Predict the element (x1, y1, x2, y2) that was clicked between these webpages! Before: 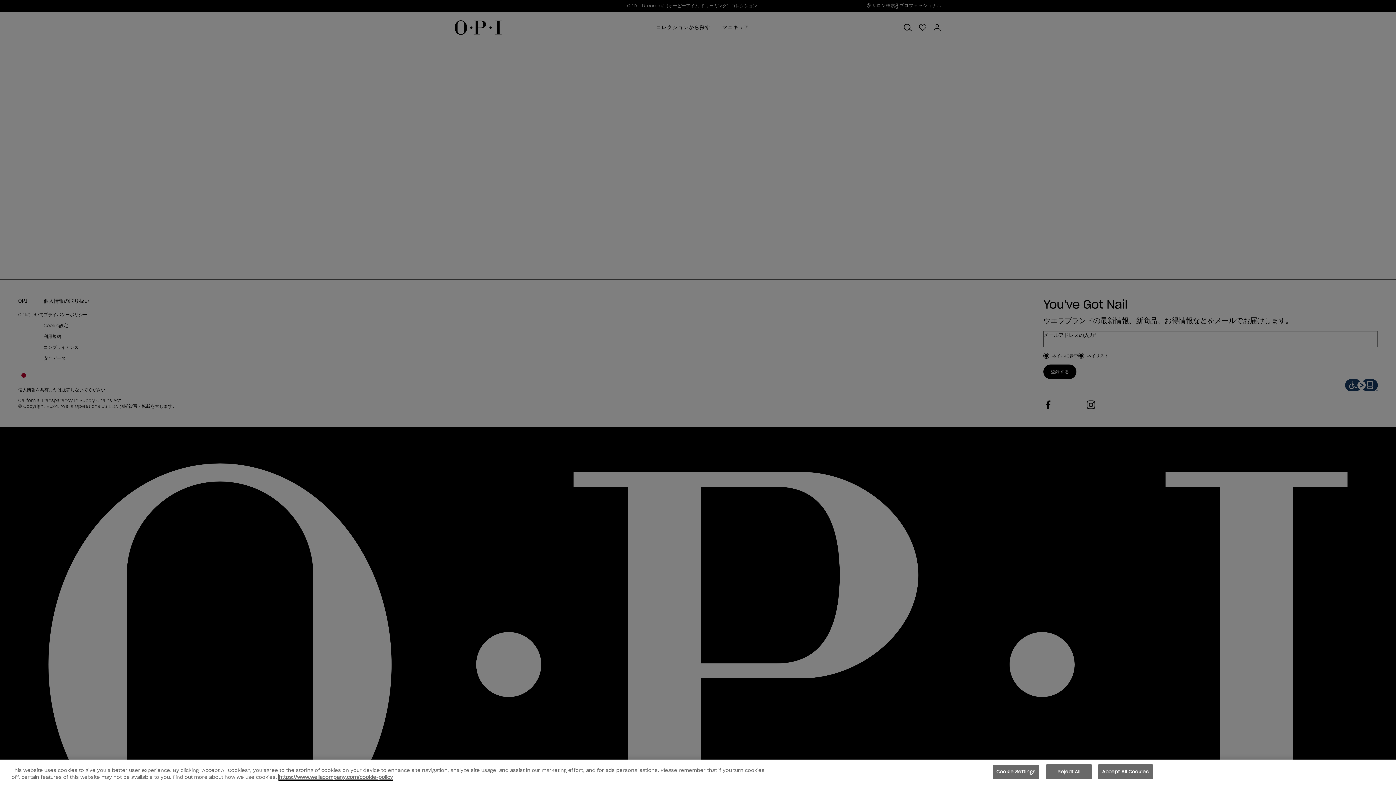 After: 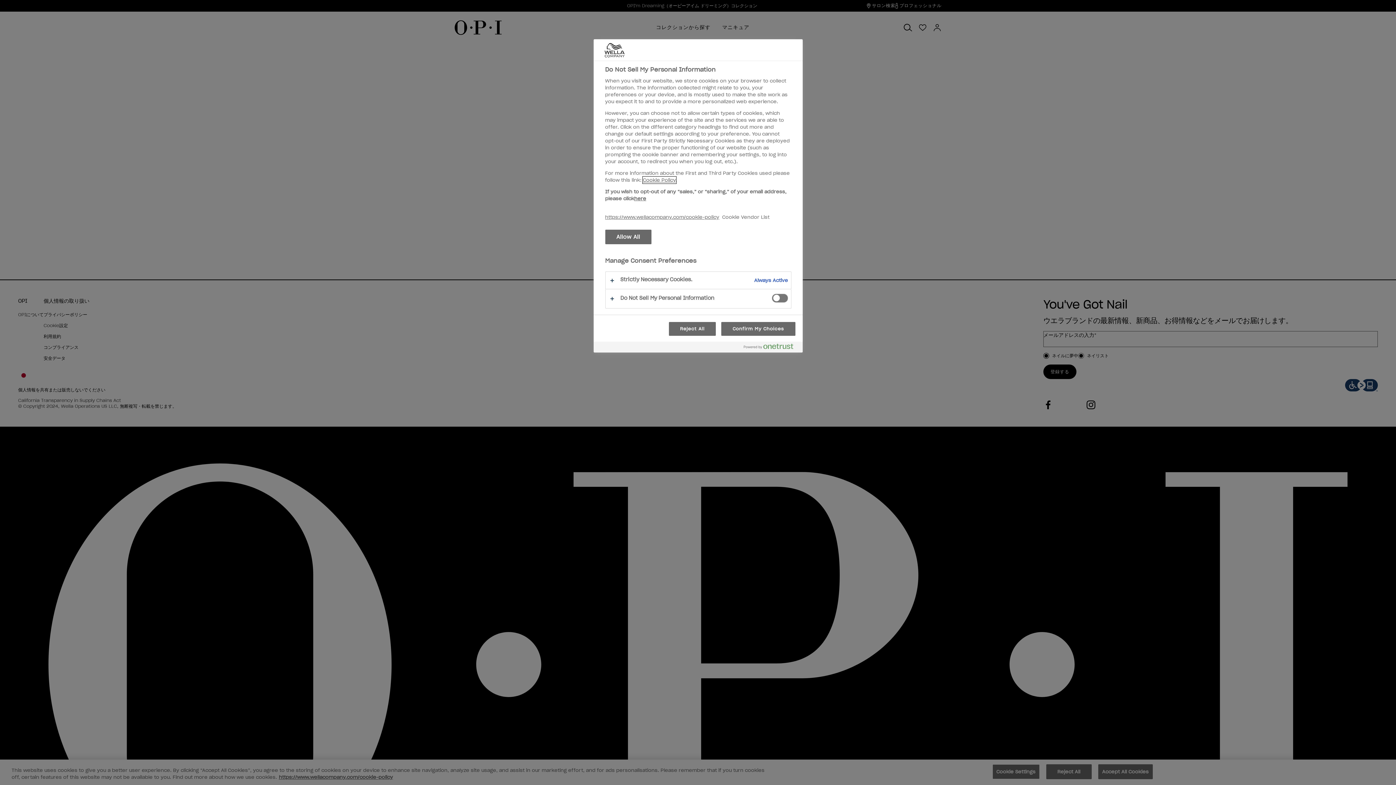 Action: label: Cookie Settings bbox: (992, 764, 1039, 779)